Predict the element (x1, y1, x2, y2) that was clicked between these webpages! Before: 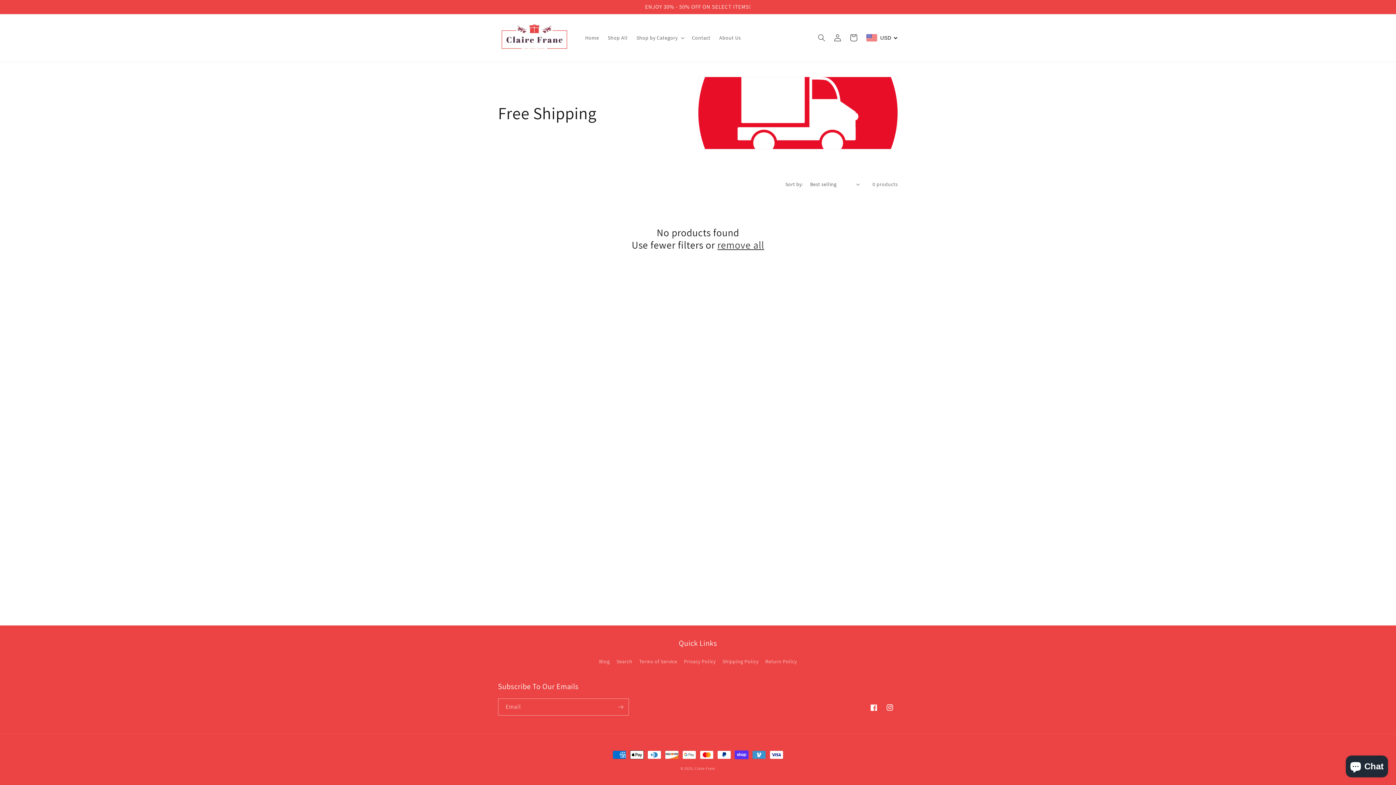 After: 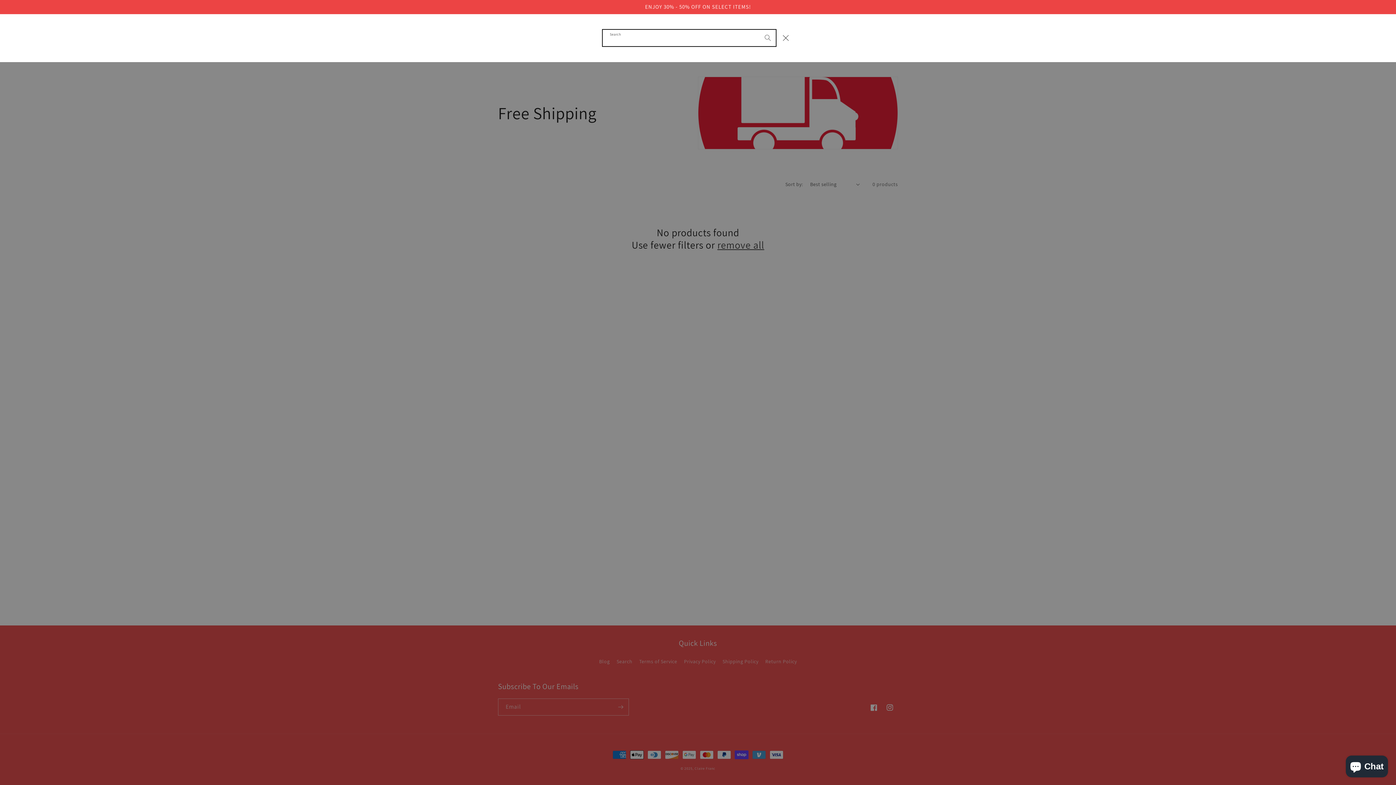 Action: bbox: (813, 29, 829, 45) label: Search